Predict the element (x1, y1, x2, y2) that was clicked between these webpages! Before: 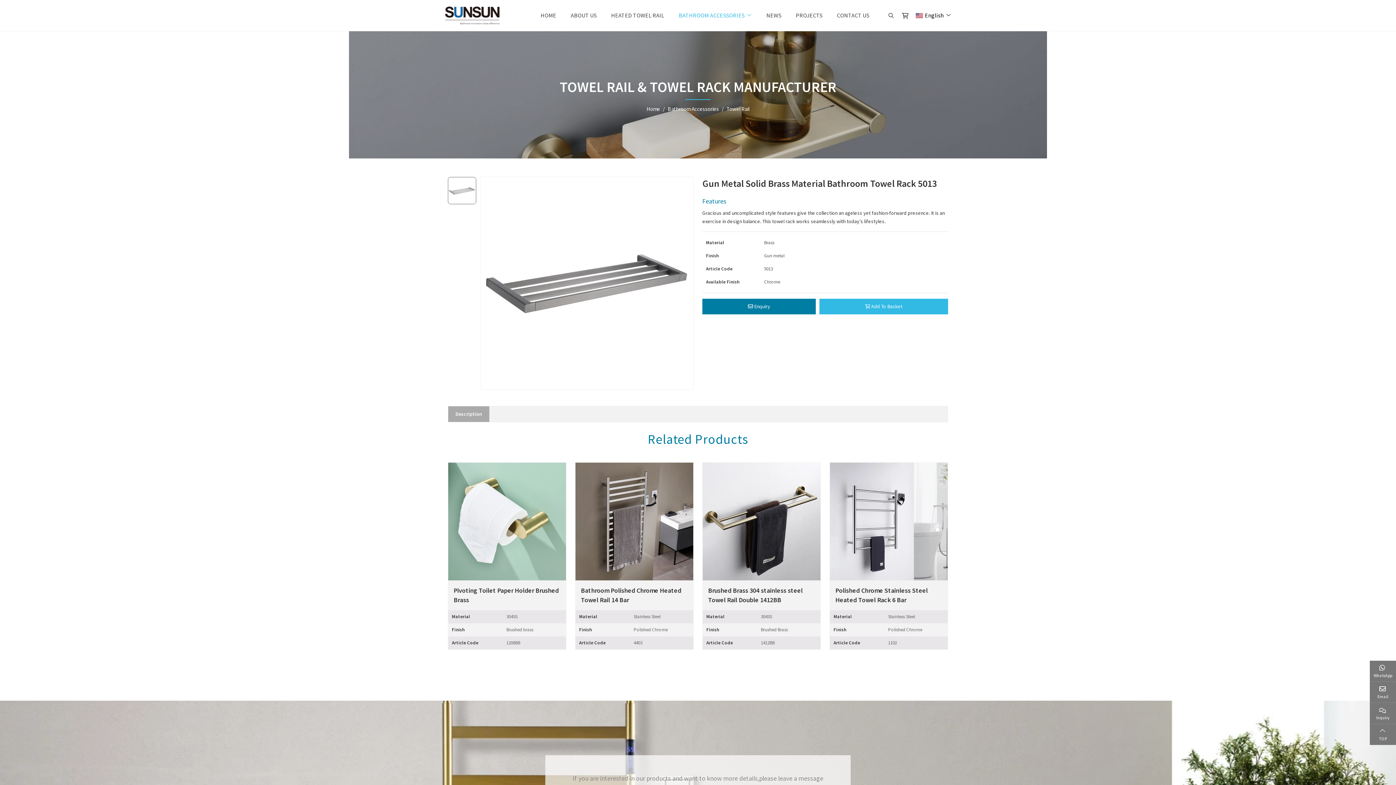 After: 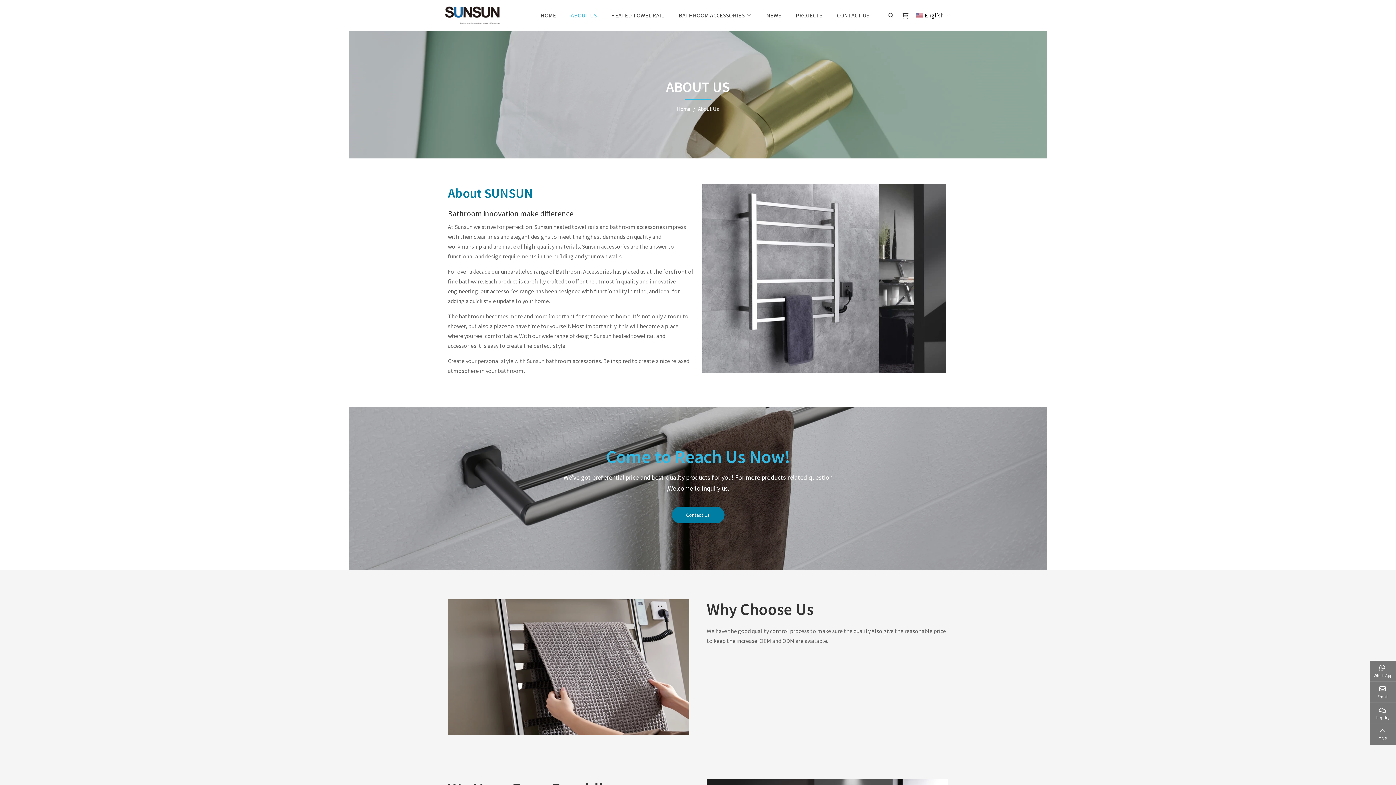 Action: bbox: (563, 0, 604, 31) label: ABOUT US